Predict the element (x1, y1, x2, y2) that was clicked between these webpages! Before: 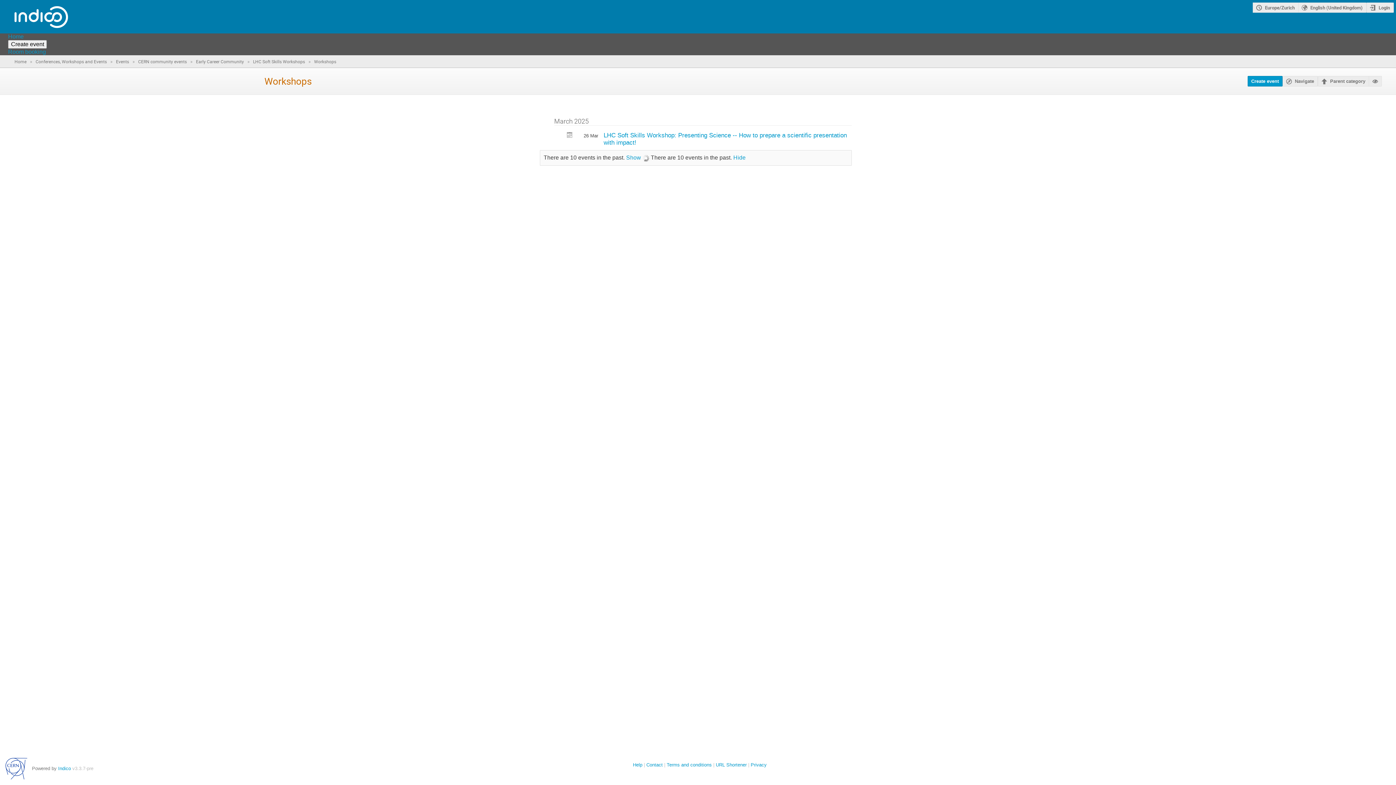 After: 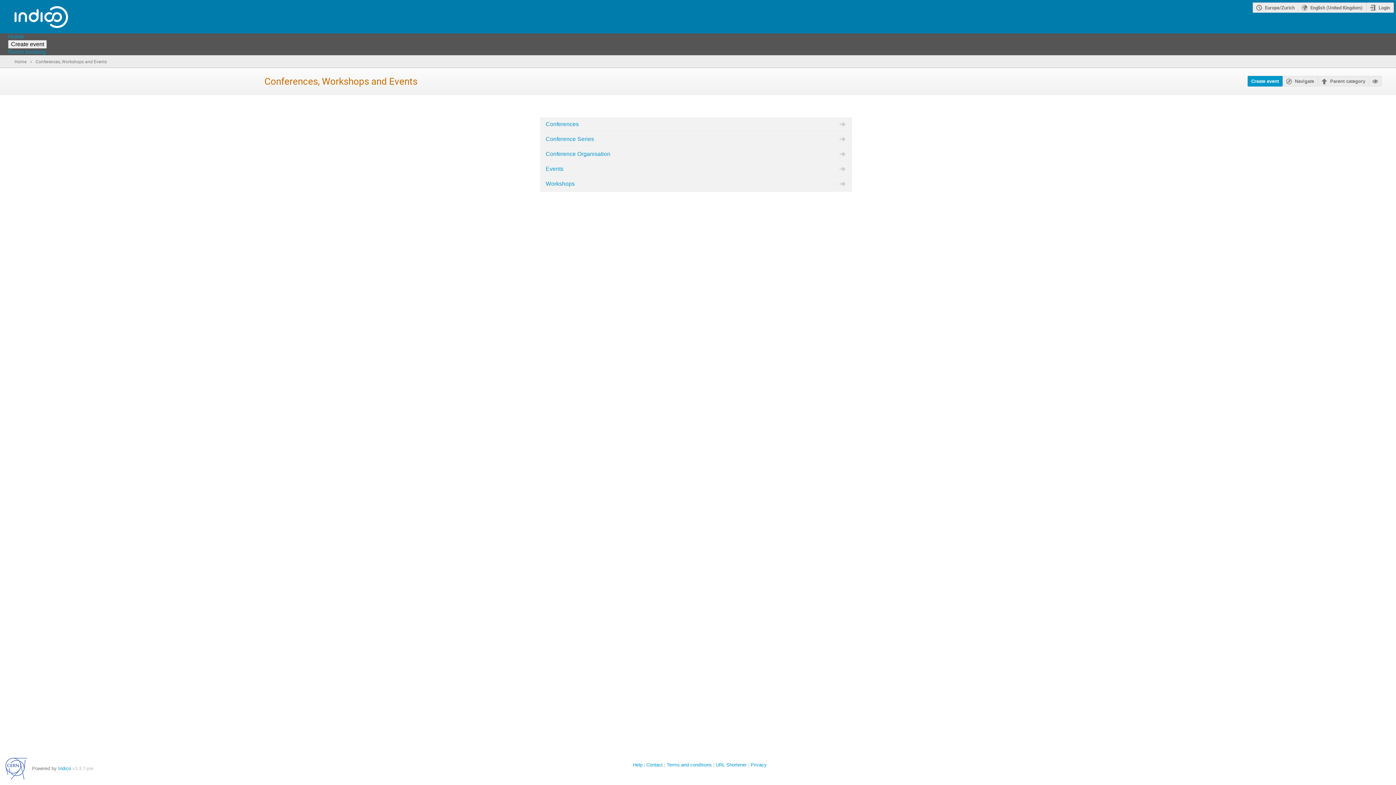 Action: bbox: (35, 58, 108, 64) label: Conferences, Workshops and Events 